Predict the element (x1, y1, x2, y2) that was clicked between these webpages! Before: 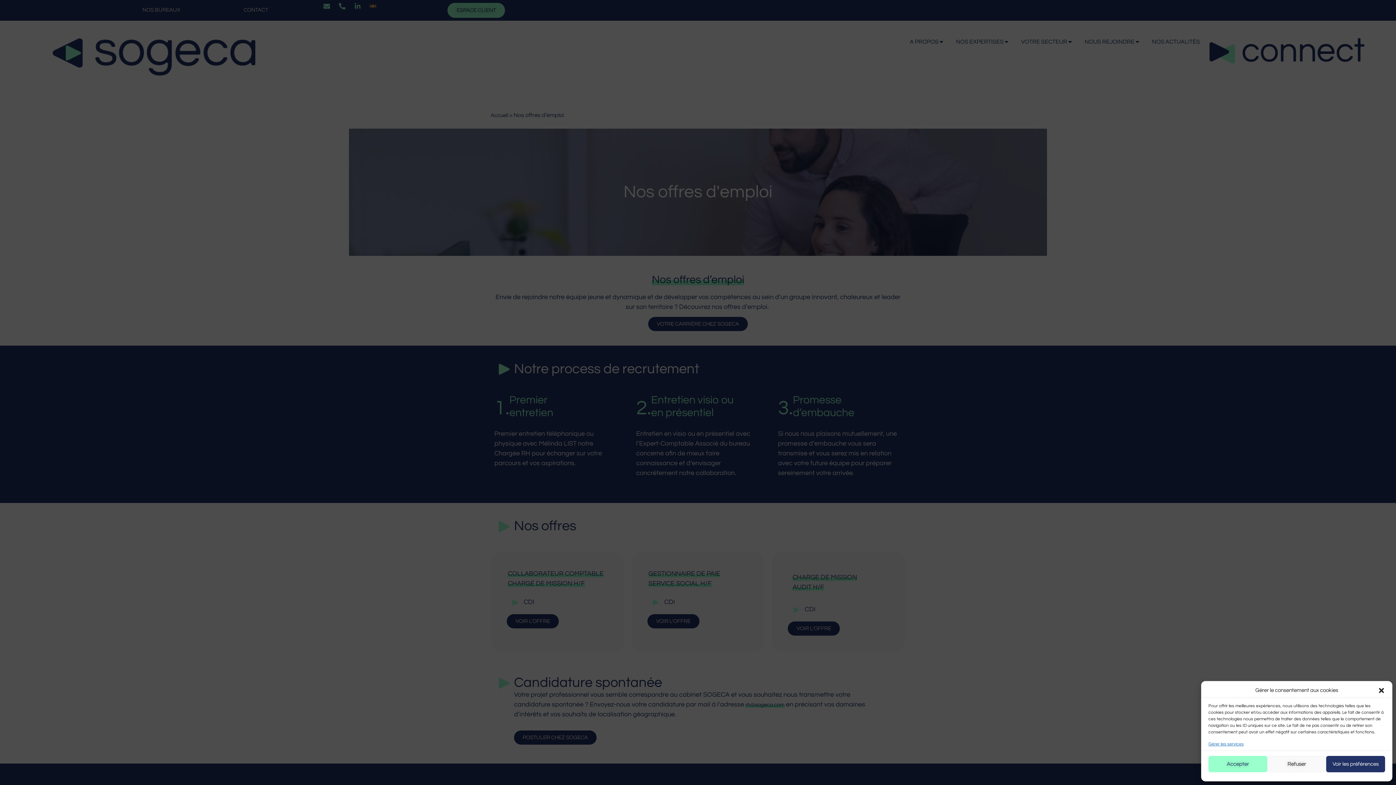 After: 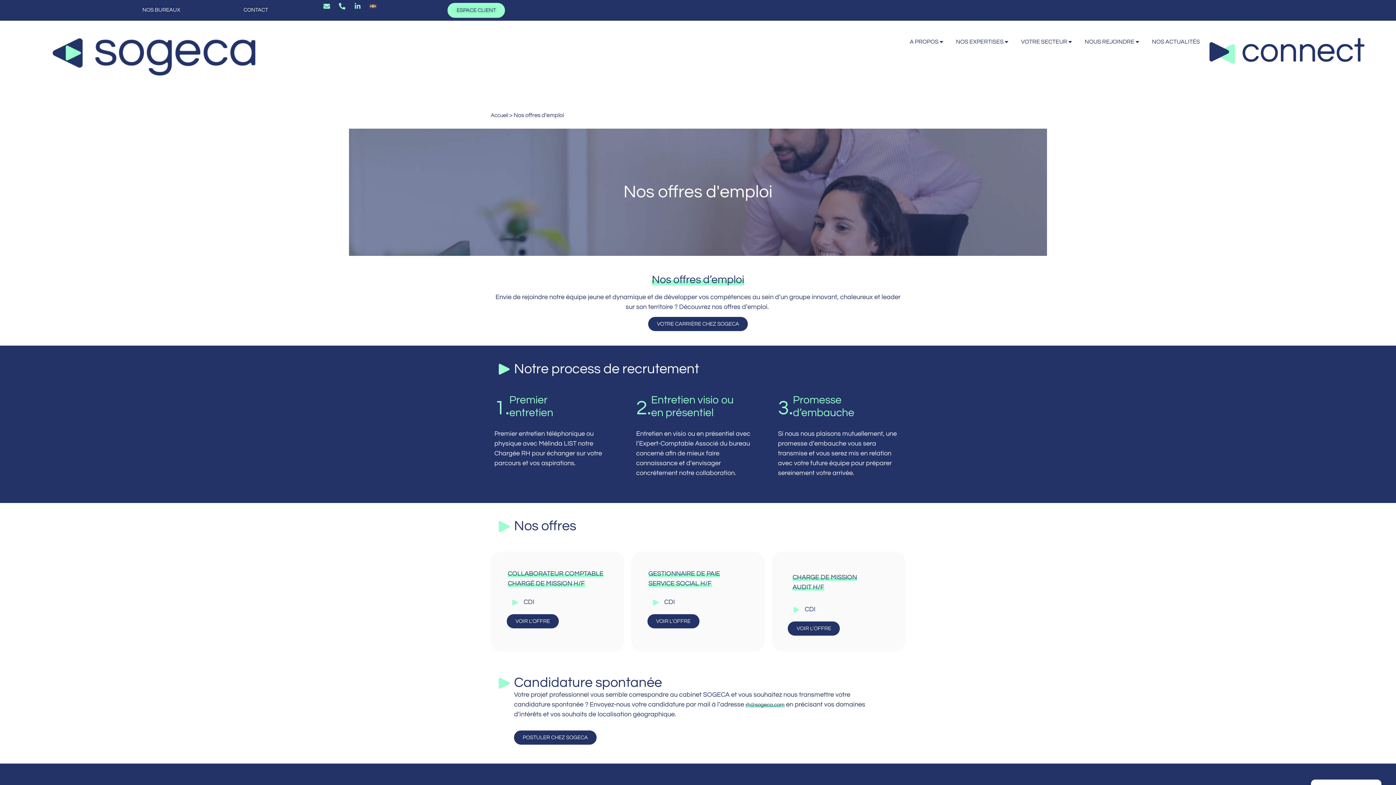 Action: bbox: (1378, 687, 1385, 694) label: close-dialog